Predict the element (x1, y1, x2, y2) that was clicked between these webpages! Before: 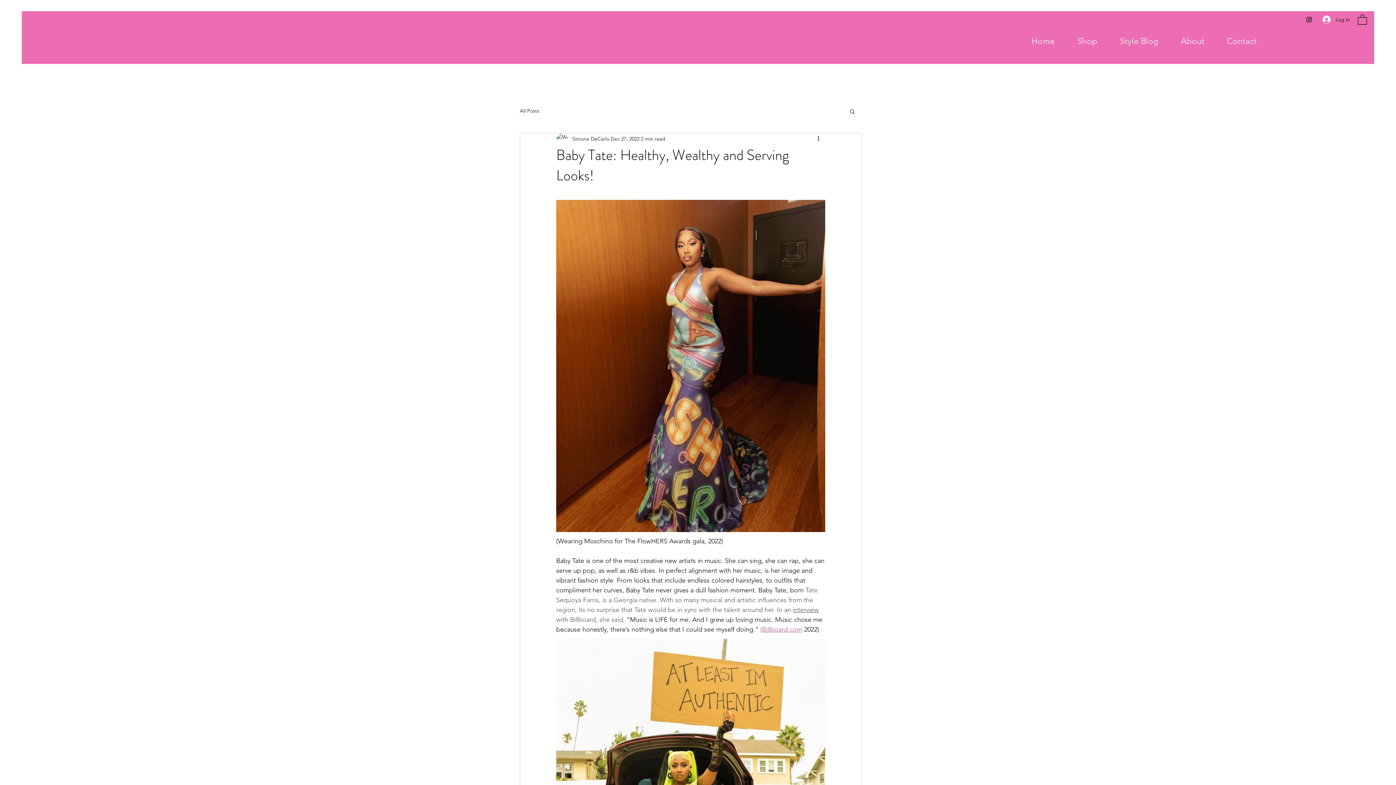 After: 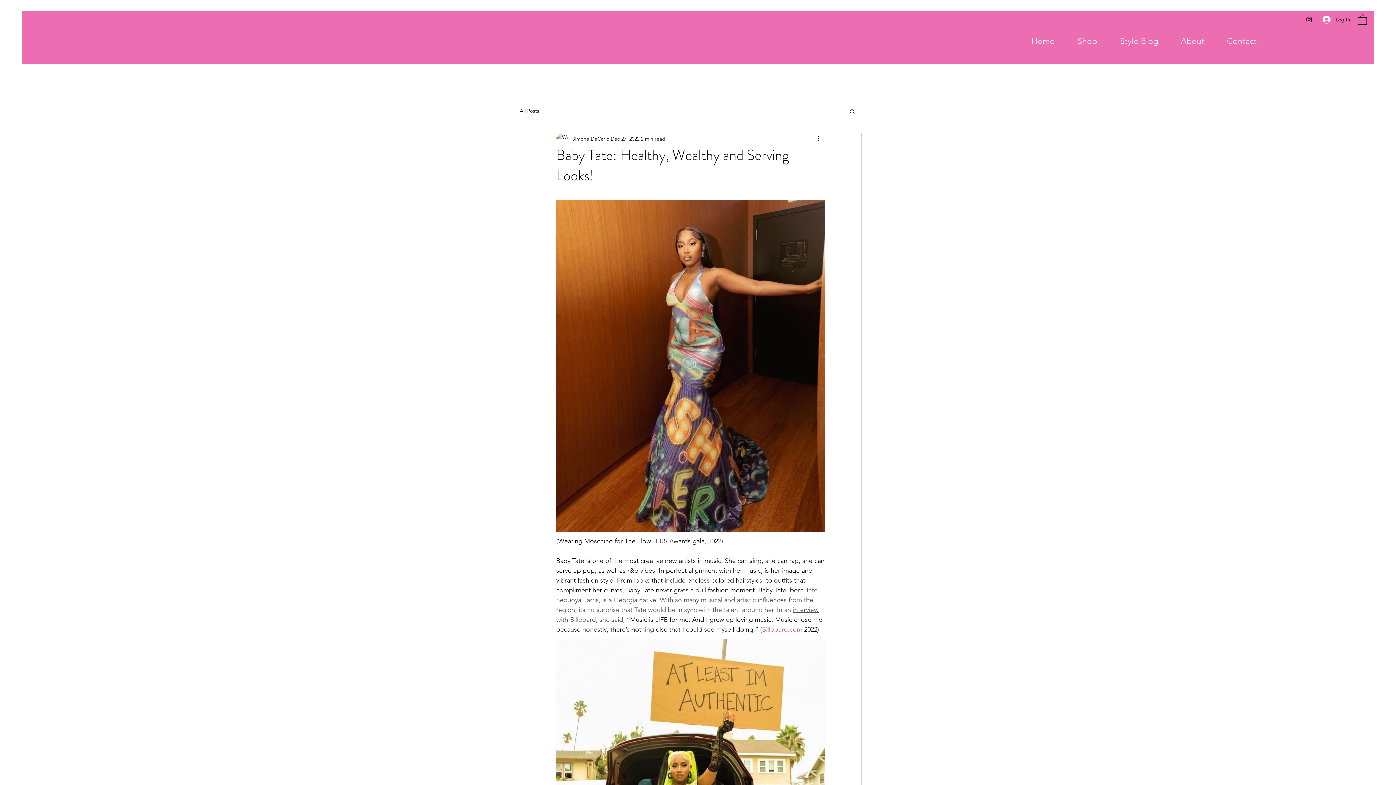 Action: bbox: (760, 625, 802, 633) label: (Billboard.com